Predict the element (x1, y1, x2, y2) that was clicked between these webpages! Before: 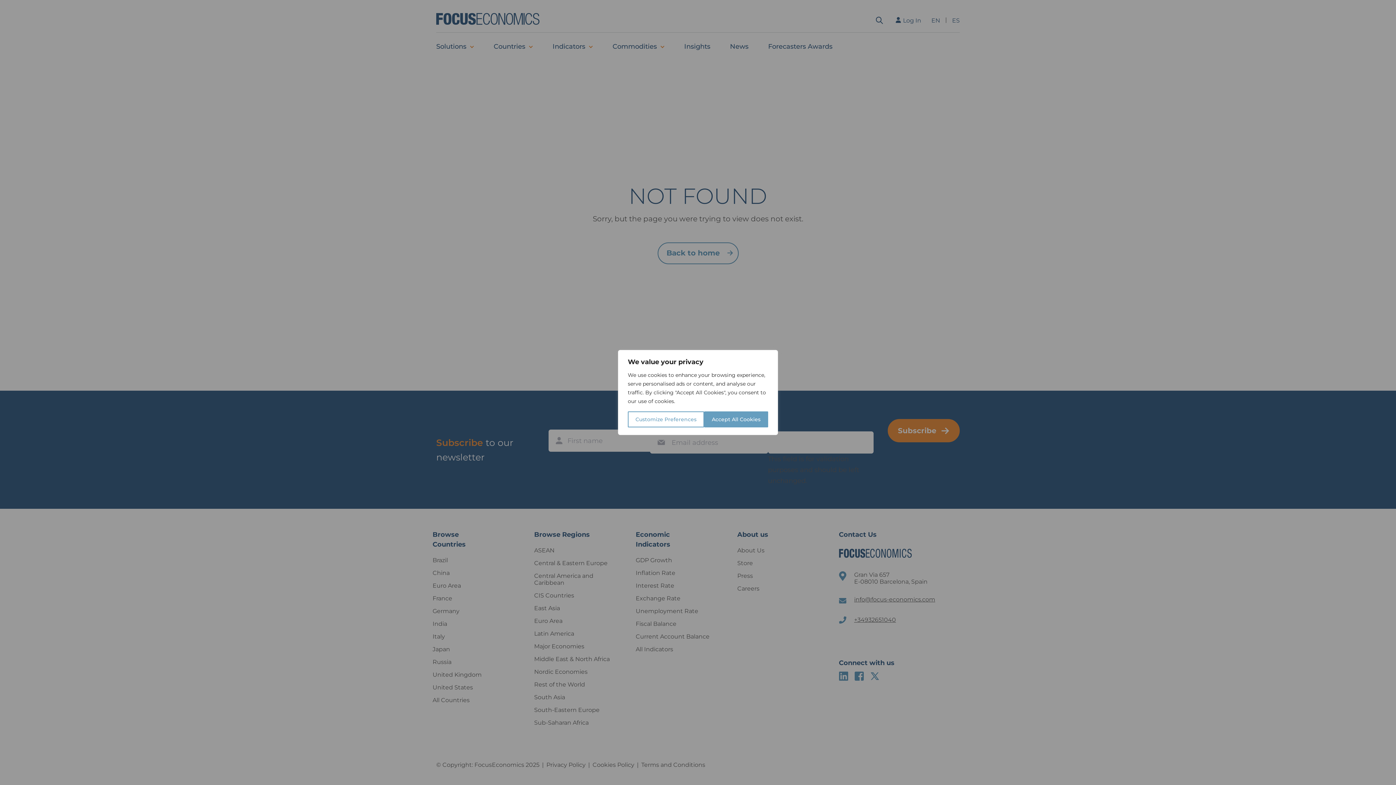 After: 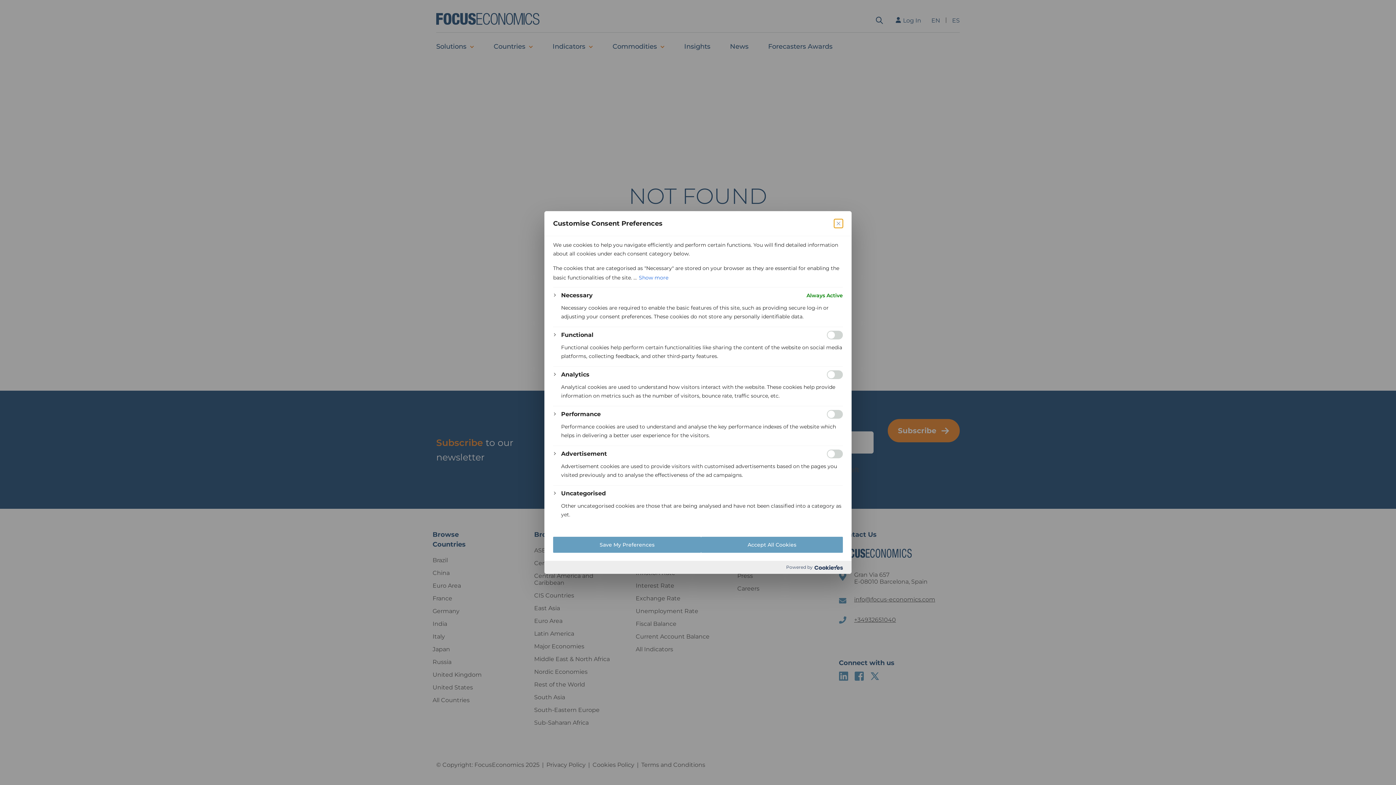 Action: label: Customize Preferences bbox: (628, 411, 704, 427)